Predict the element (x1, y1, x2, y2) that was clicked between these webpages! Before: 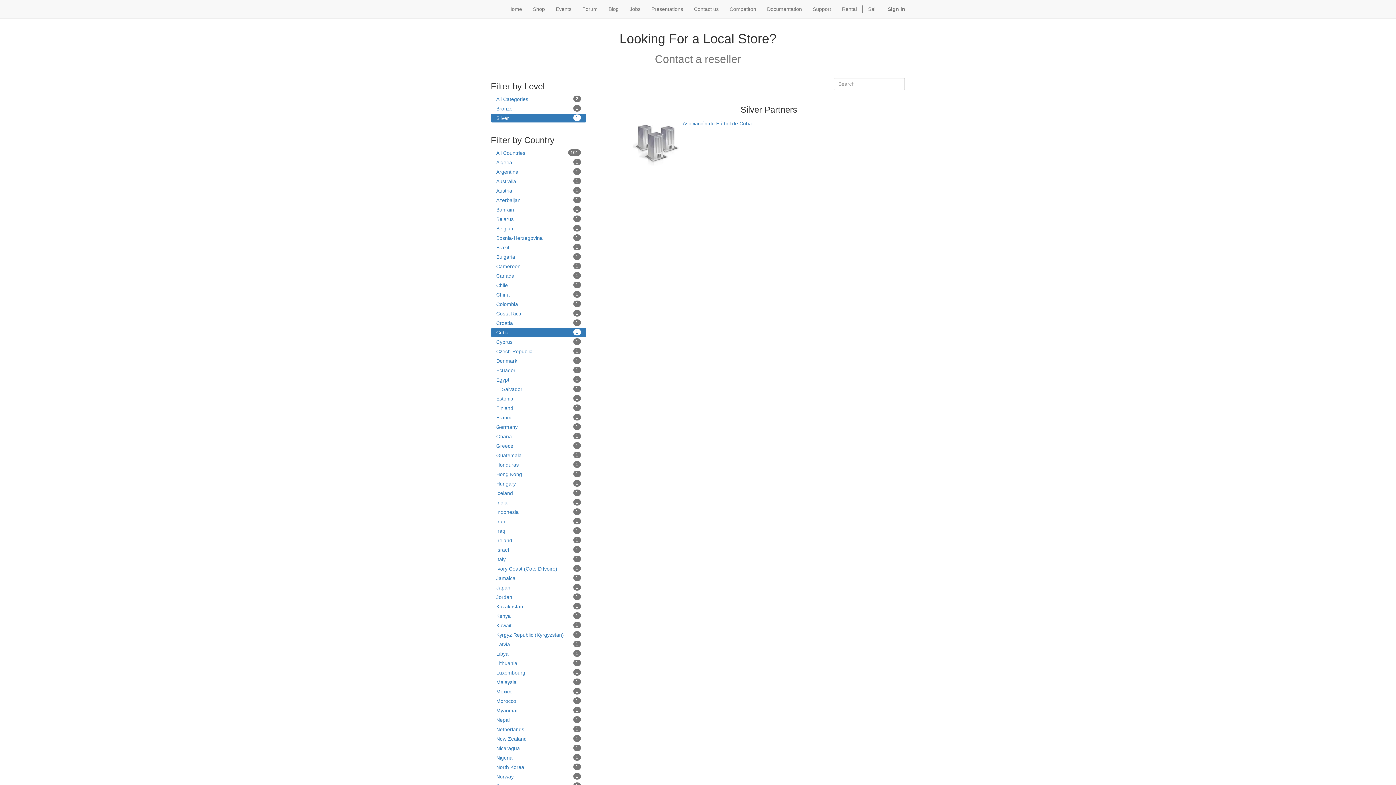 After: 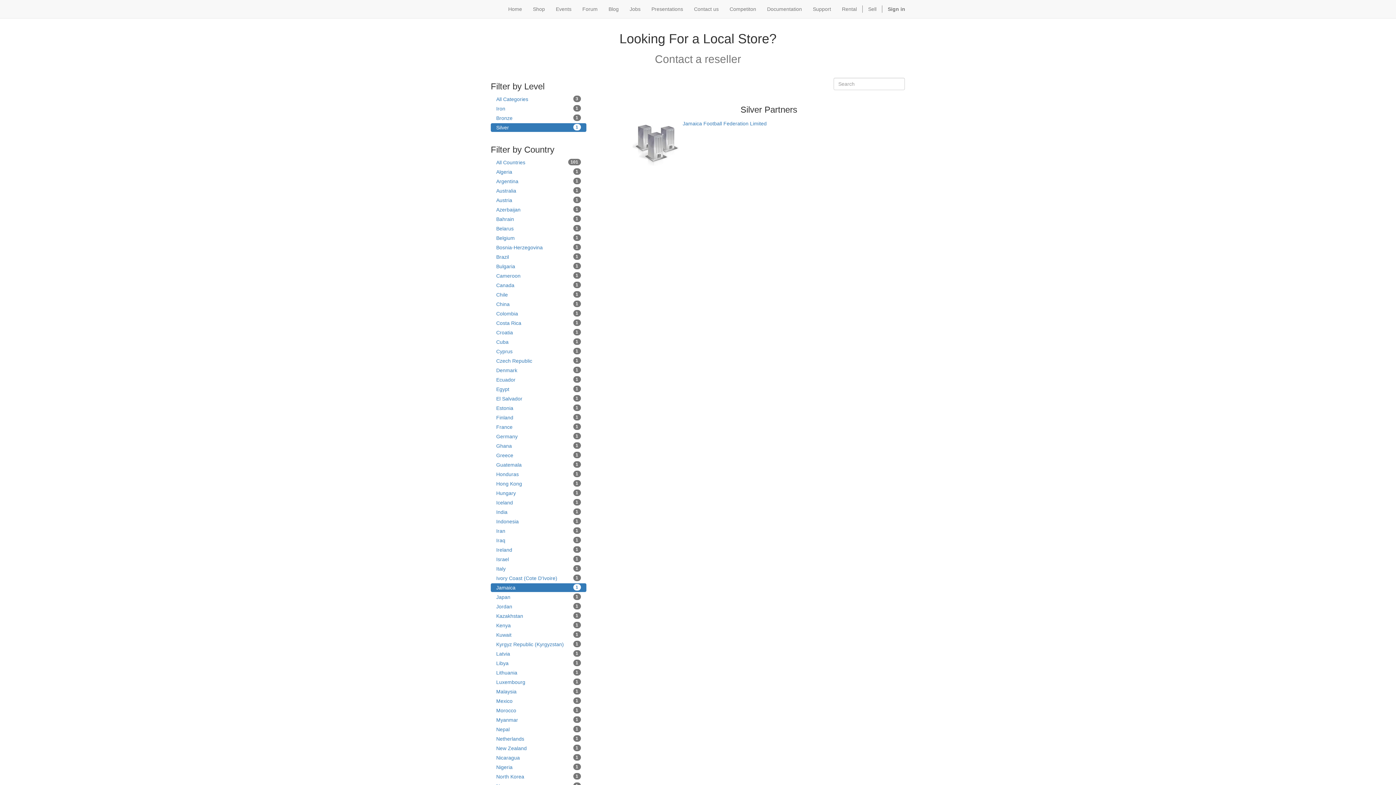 Action: label: 1
Jamaica bbox: (490, 574, 586, 582)